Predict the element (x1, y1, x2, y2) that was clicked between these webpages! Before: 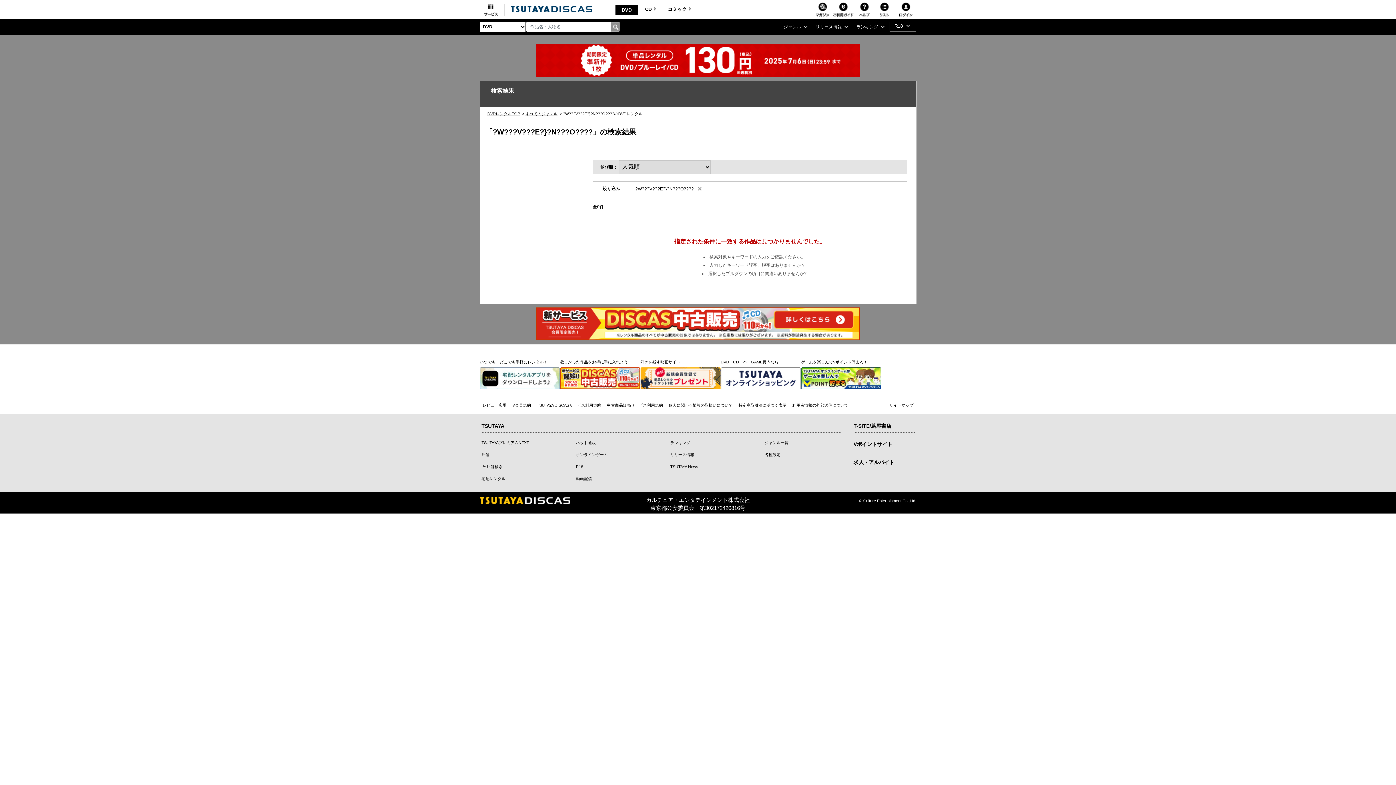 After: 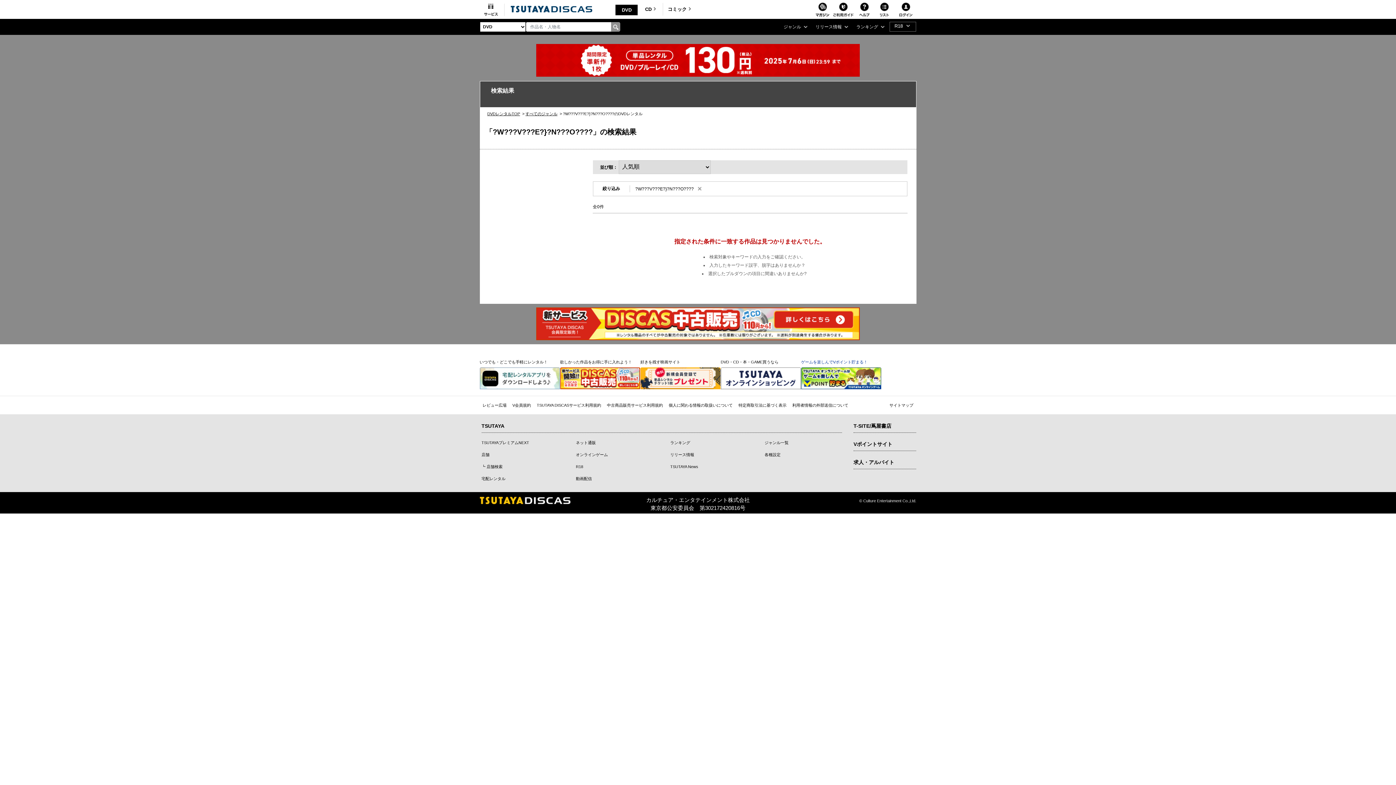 Action: bbox: (801, 359, 867, 364) label: ゲームを楽しんでVポイント貯まる！